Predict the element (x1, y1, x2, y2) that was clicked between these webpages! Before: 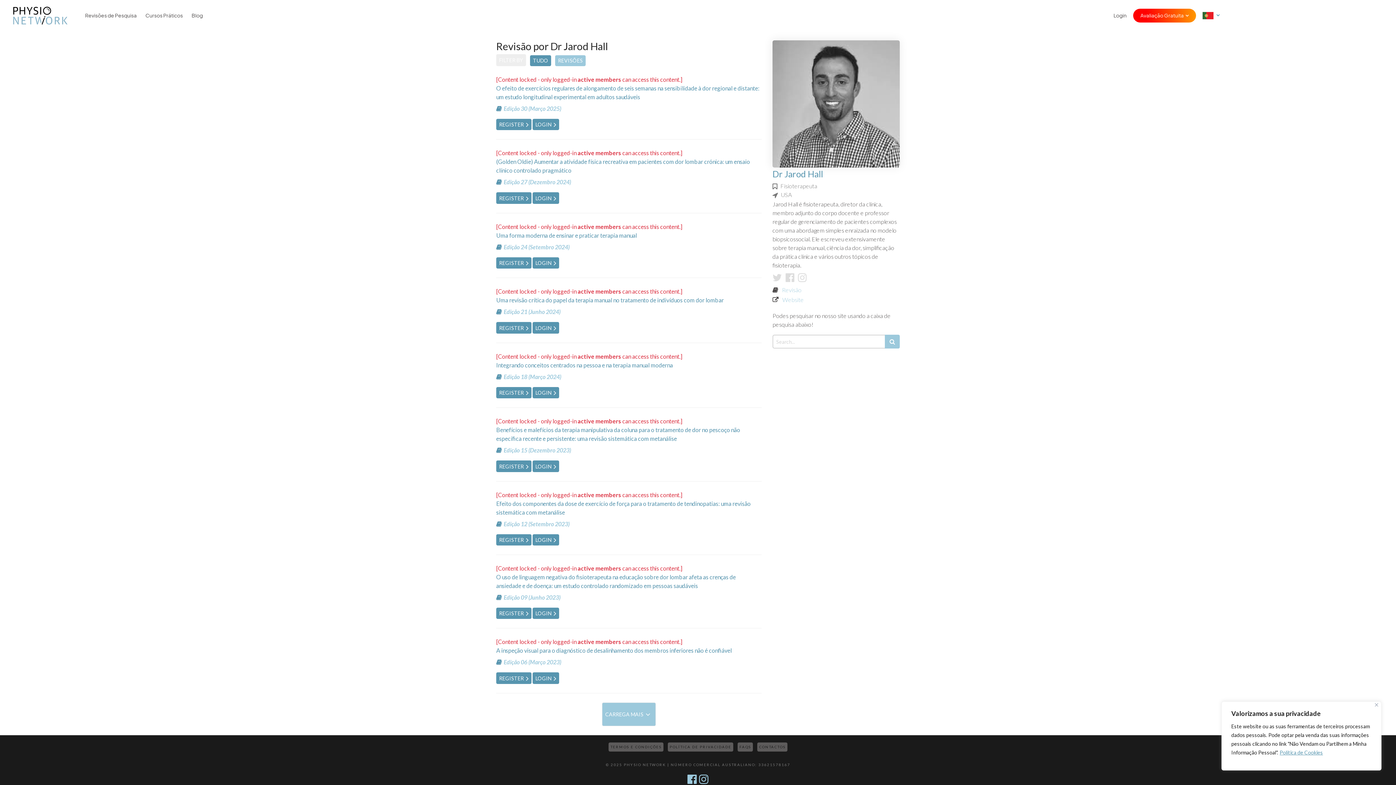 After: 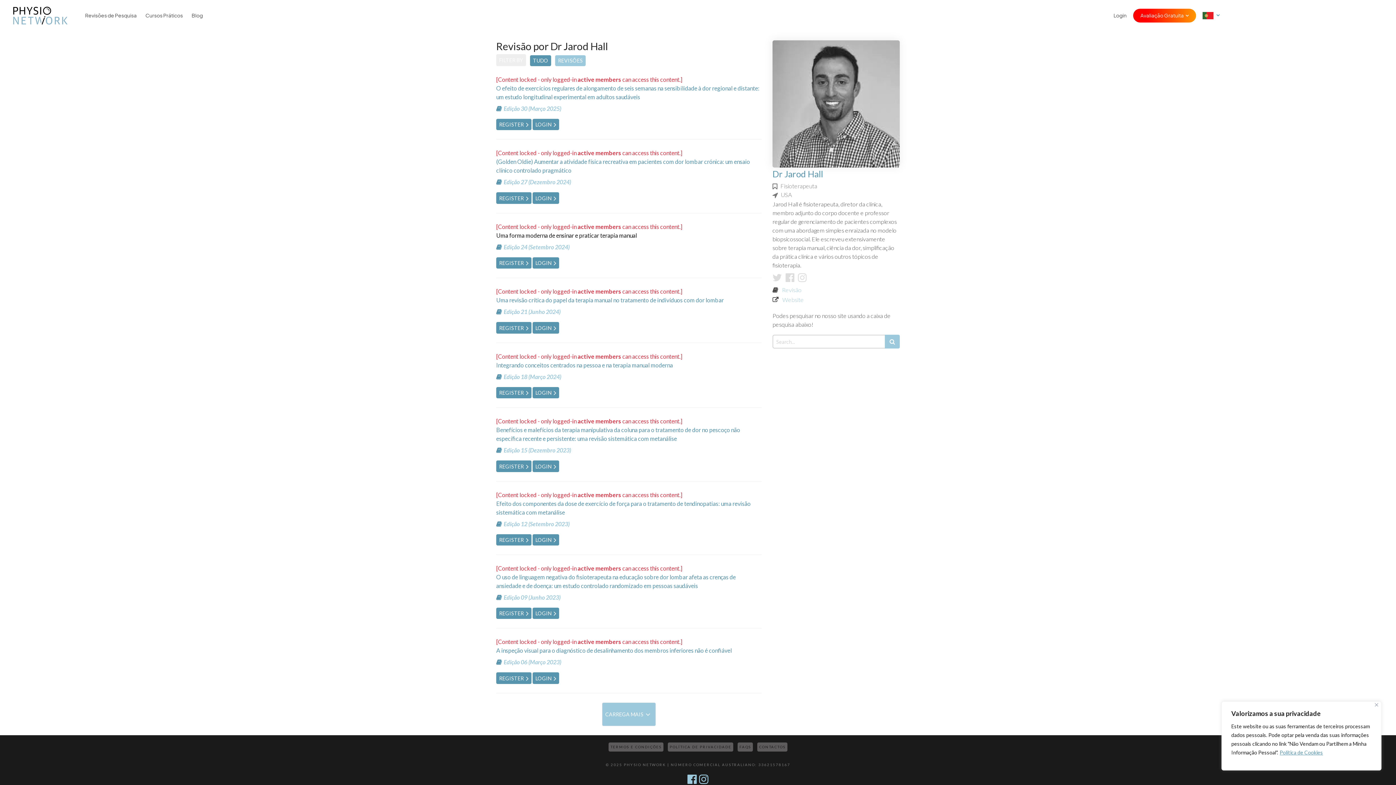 Action: bbox: (496, 231, 761, 239) label: Uma forma moderna de ensinar e praticar terapia manual